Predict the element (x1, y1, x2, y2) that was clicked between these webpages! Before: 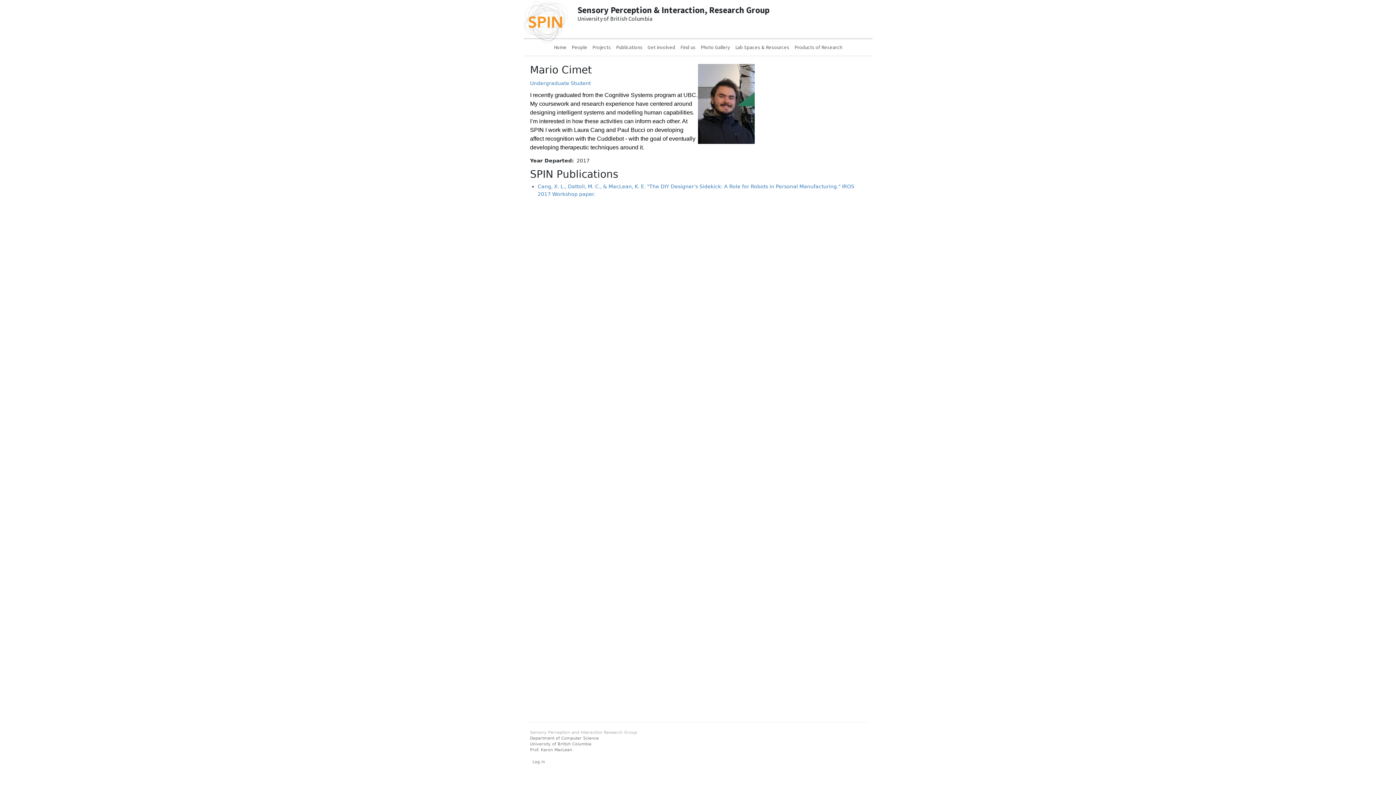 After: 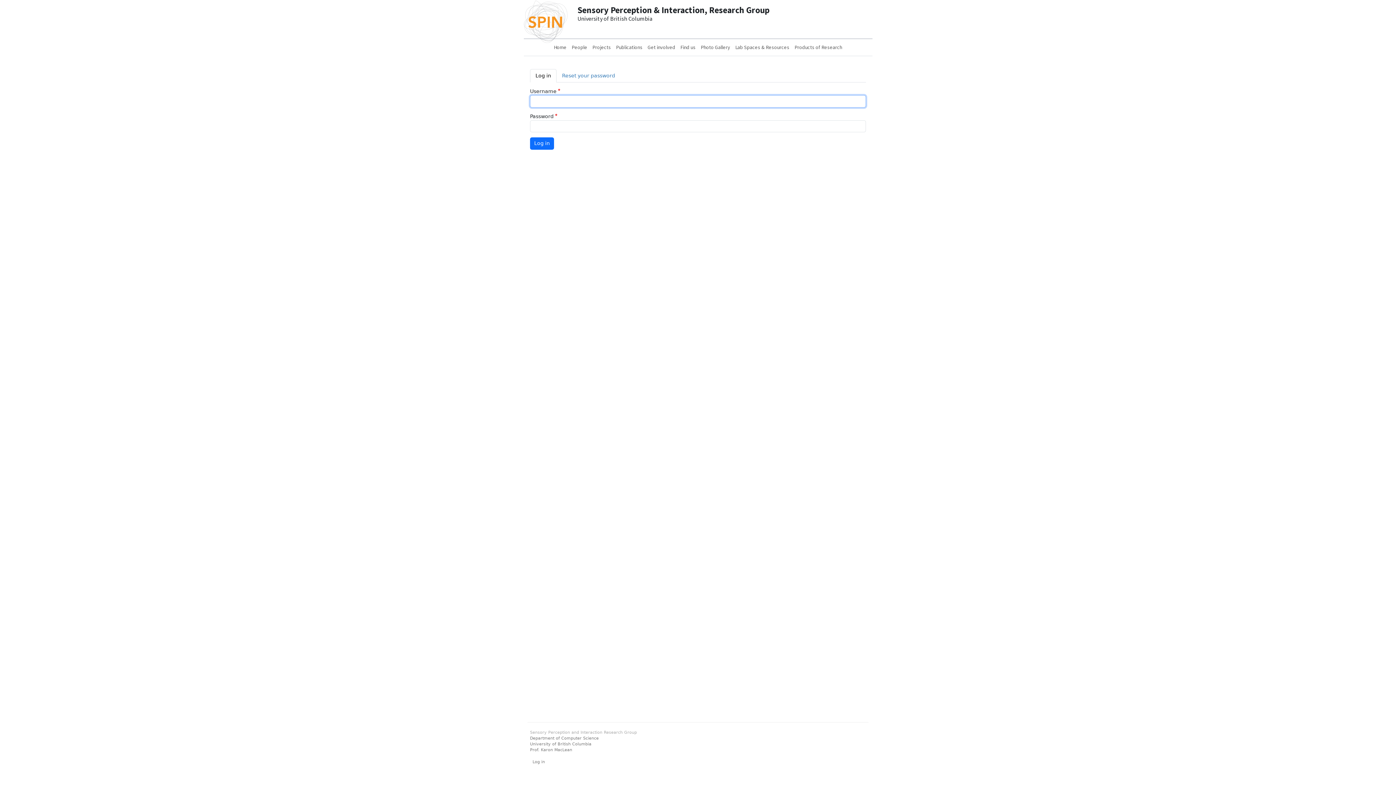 Action: bbox: (530, 757, 866, 768) label: Log in